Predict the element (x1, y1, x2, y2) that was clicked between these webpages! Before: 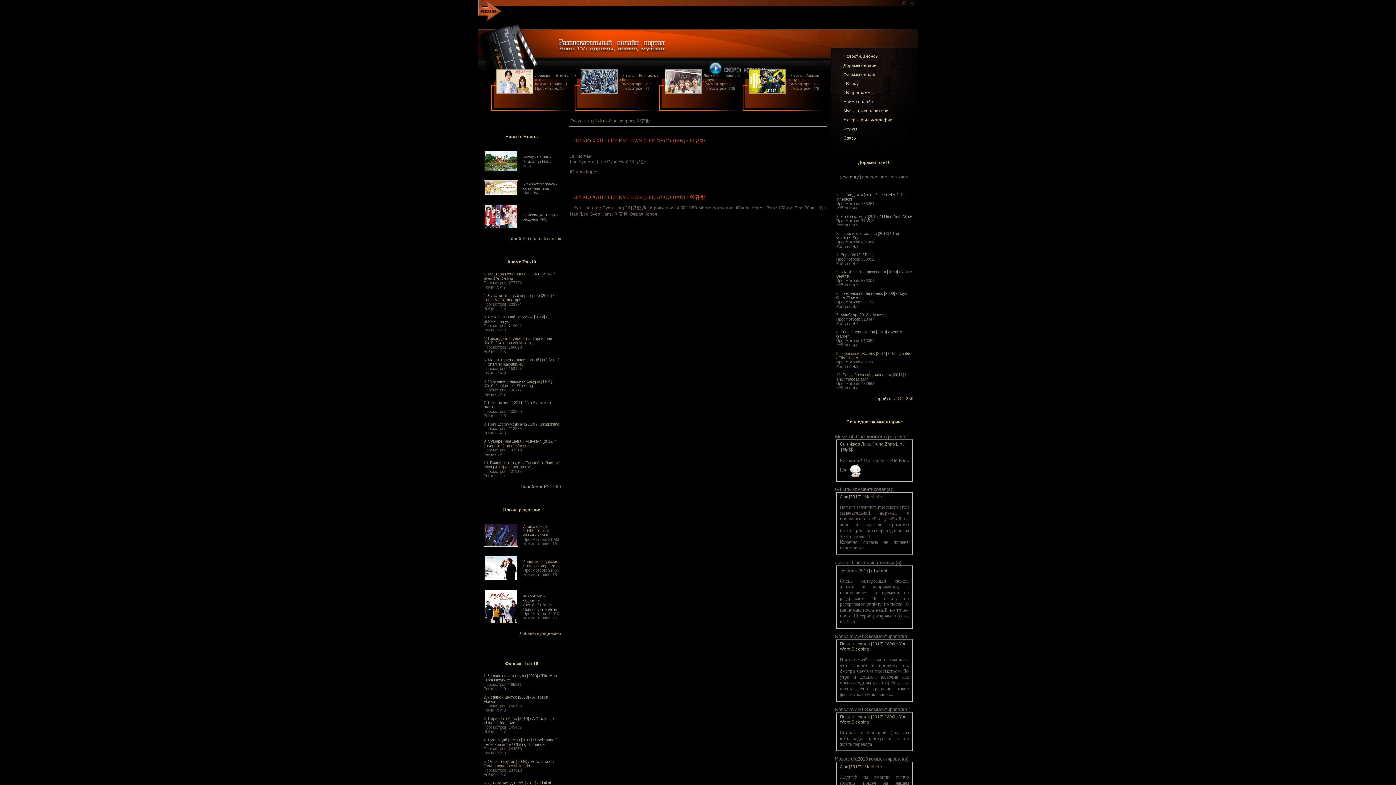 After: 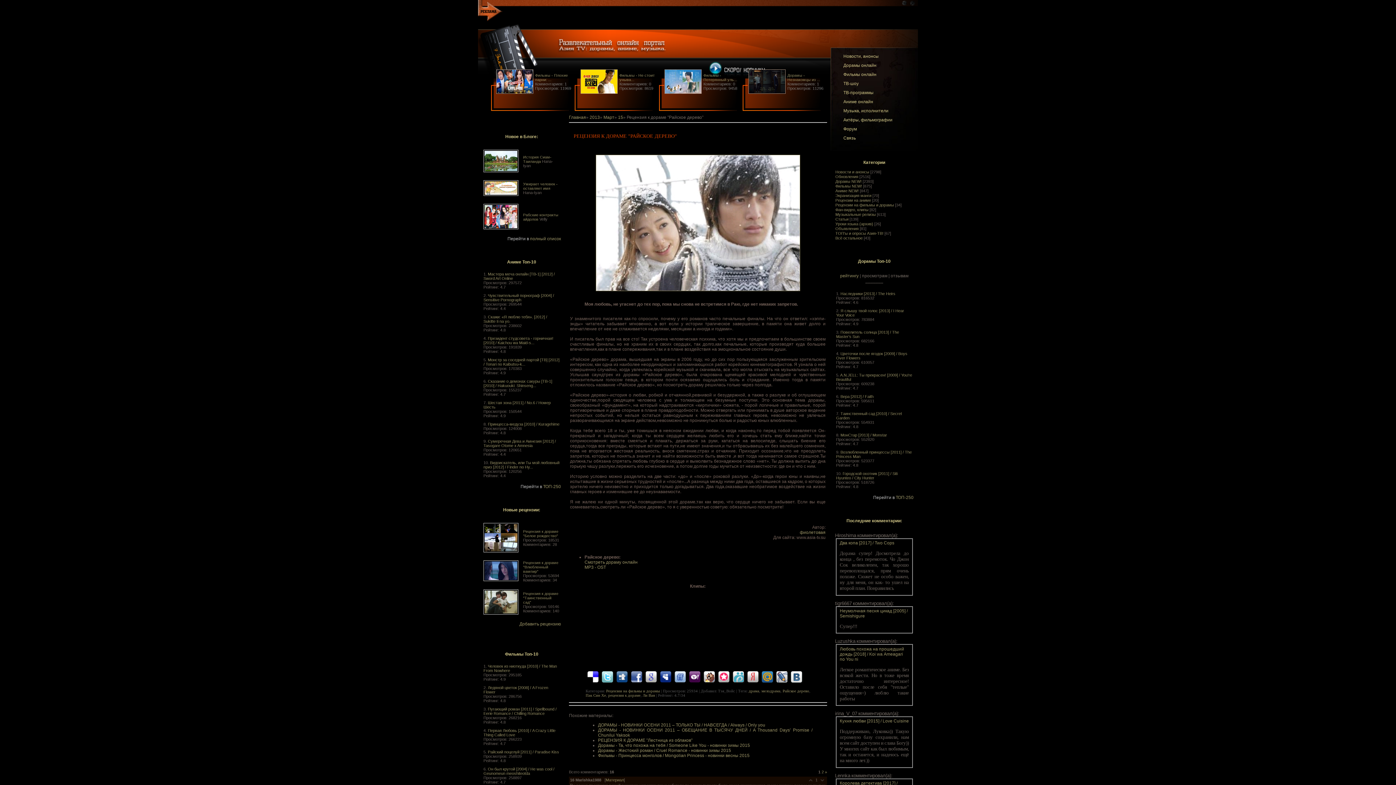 Action: label: Рецензия к дораме "Райское дерево" bbox: (523, 559, 558, 568)